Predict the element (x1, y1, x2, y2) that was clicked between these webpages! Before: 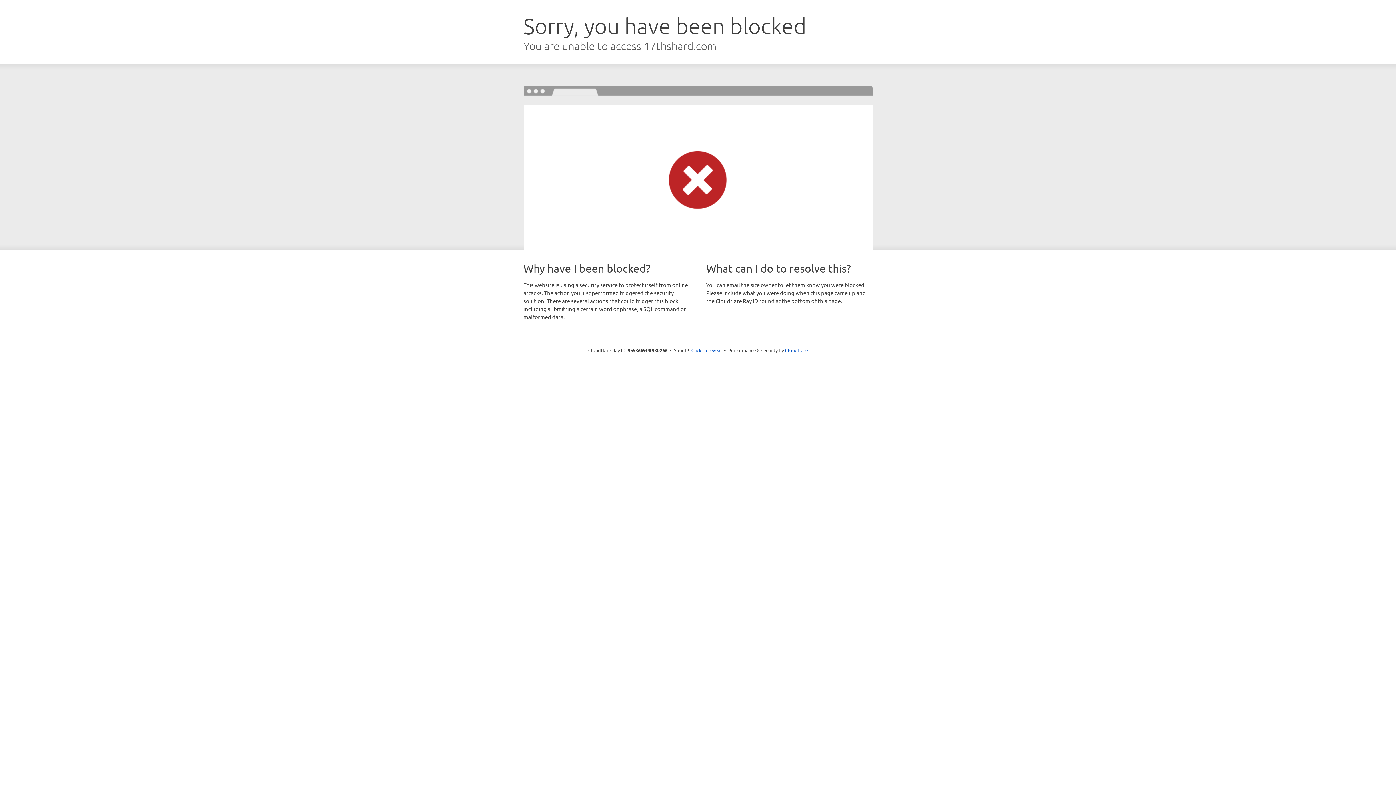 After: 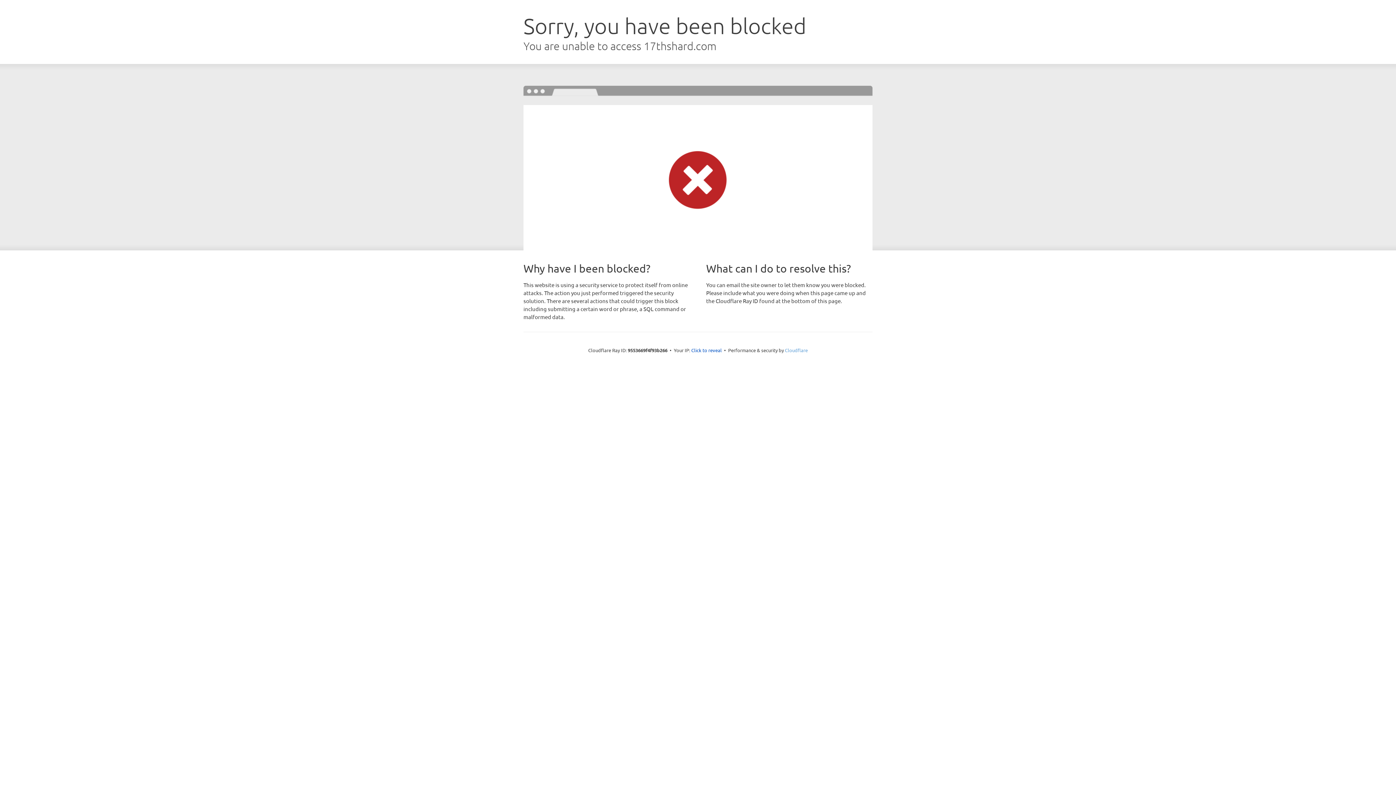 Action: label: Cloudflare bbox: (785, 347, 808, 353)